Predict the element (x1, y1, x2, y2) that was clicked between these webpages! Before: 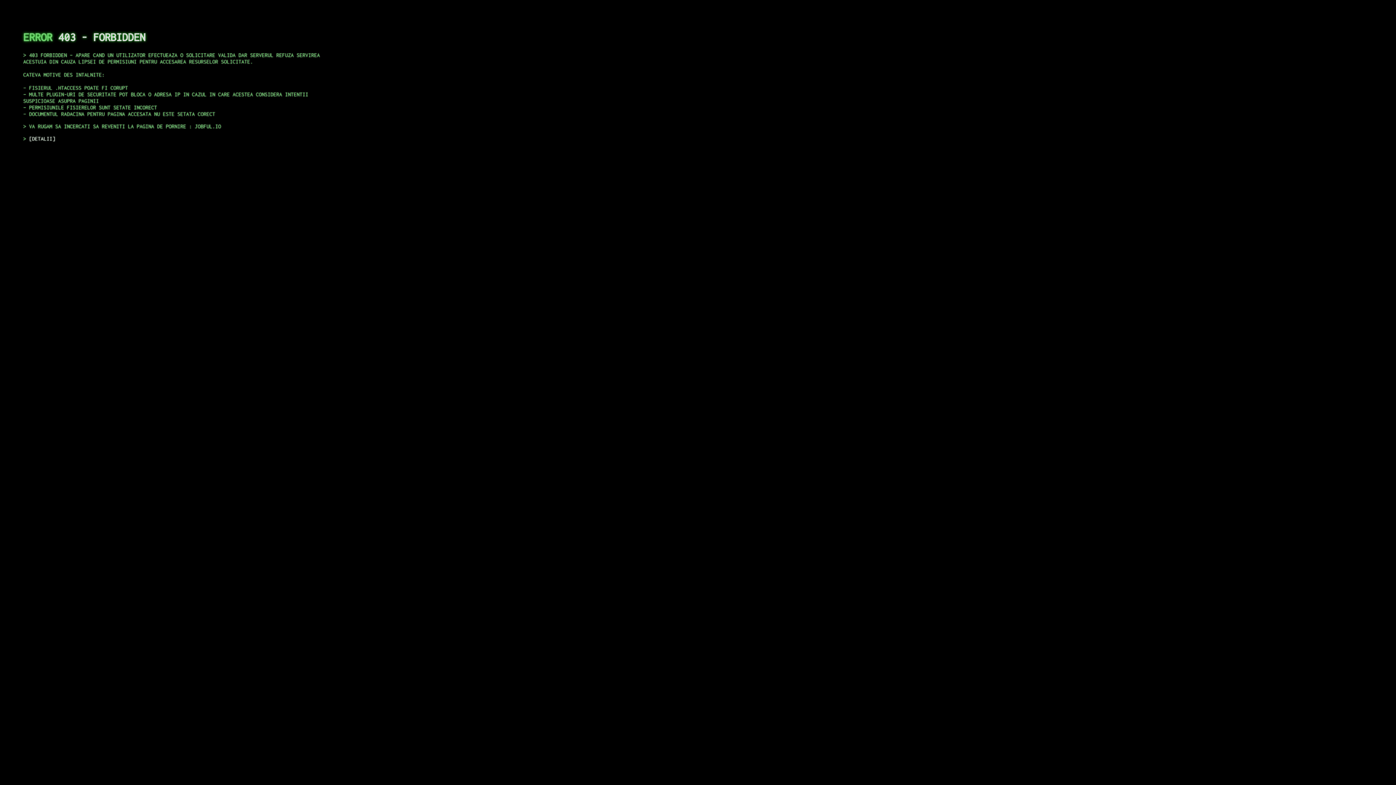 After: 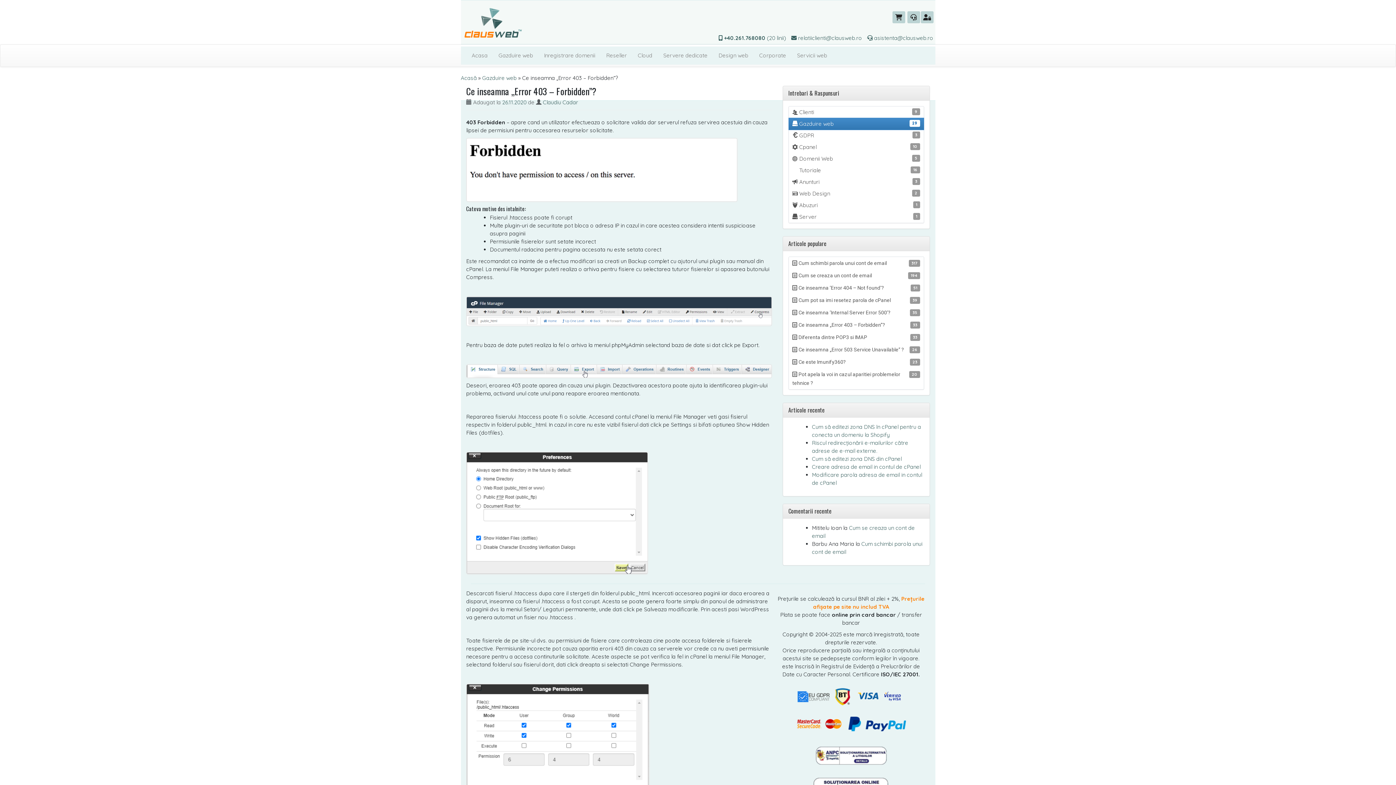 Action: label: DETALII bbox: (29, 135, 55, 141)